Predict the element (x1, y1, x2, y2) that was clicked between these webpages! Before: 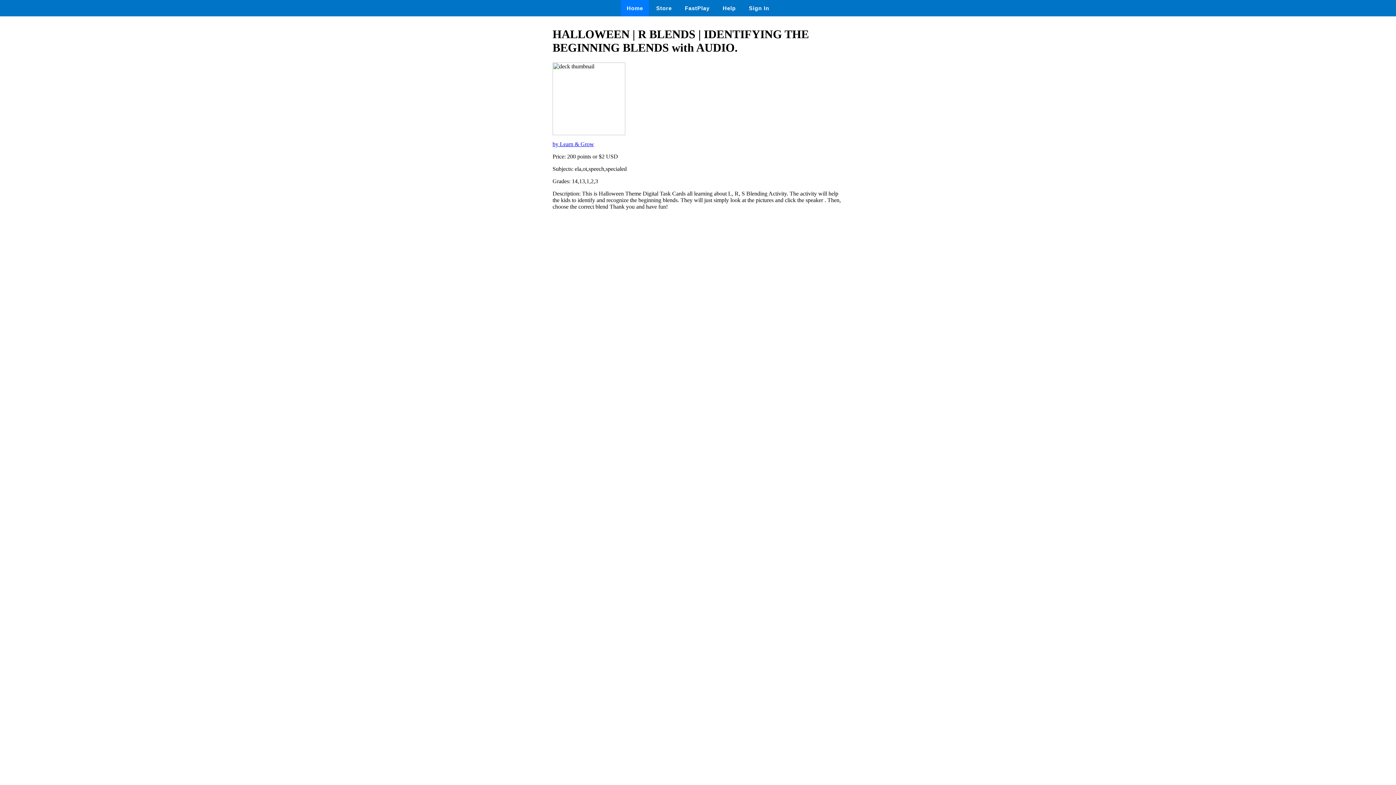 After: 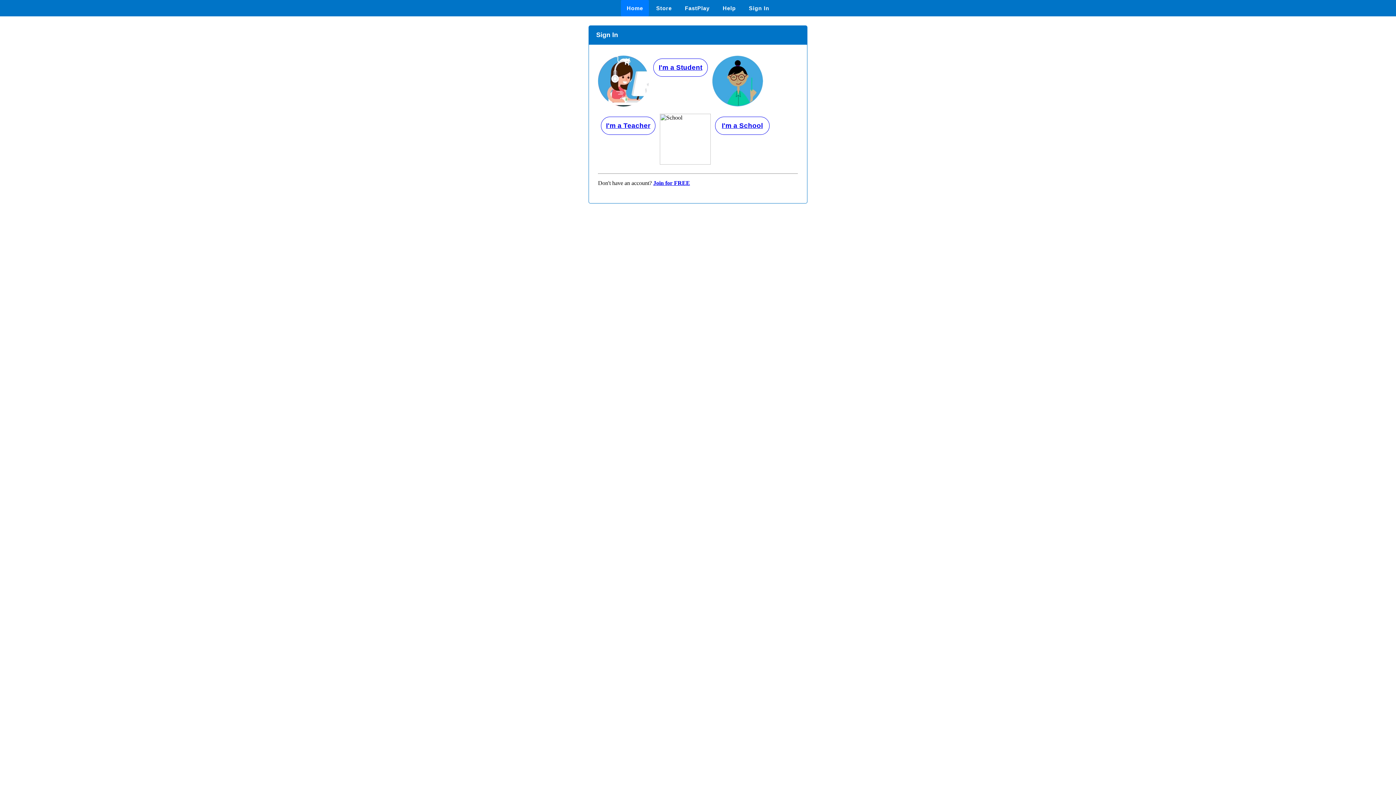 Action: label: Sign In bbox: (743, 0, 775, 16)